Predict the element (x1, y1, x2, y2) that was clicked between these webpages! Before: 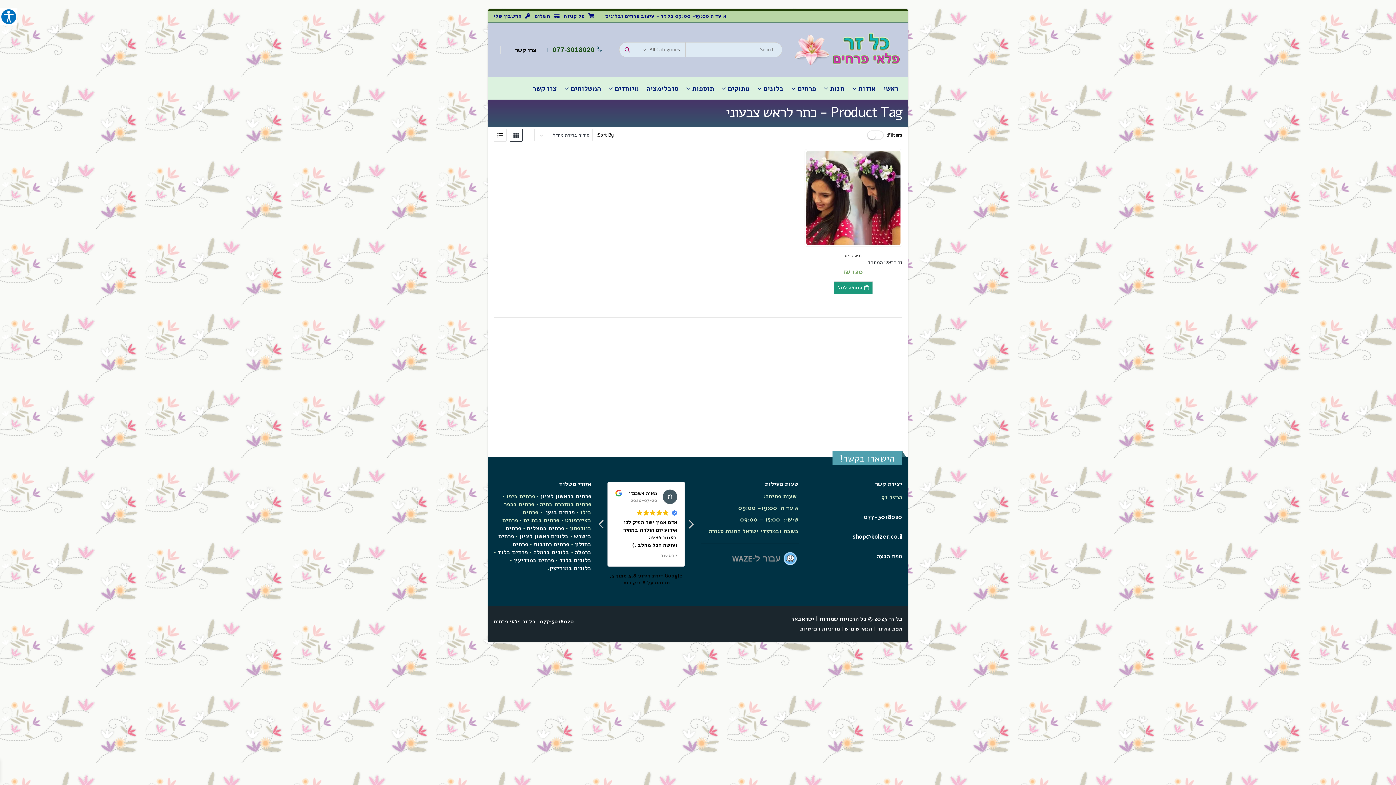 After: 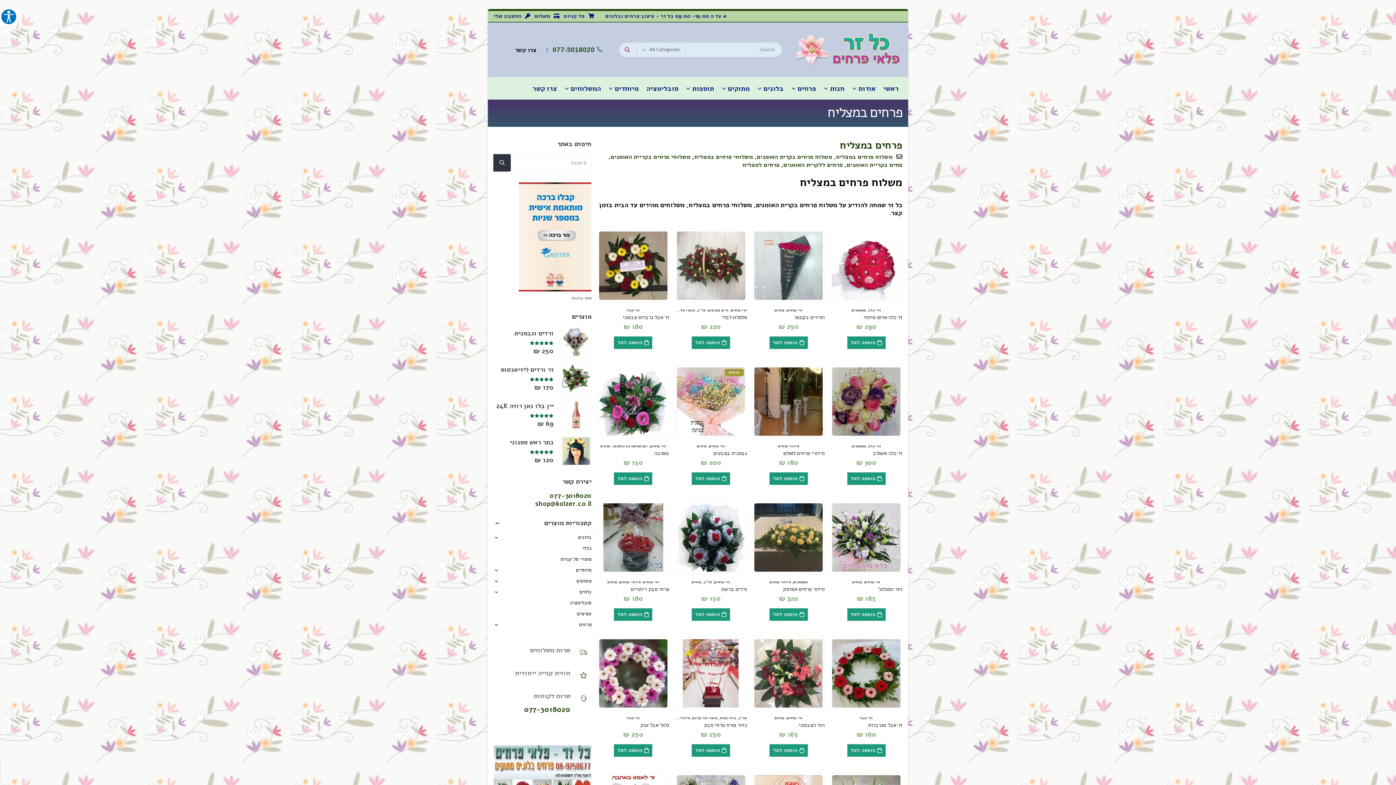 Action: label: פרחים במצליח bbox: (526, 524, 564, 532)